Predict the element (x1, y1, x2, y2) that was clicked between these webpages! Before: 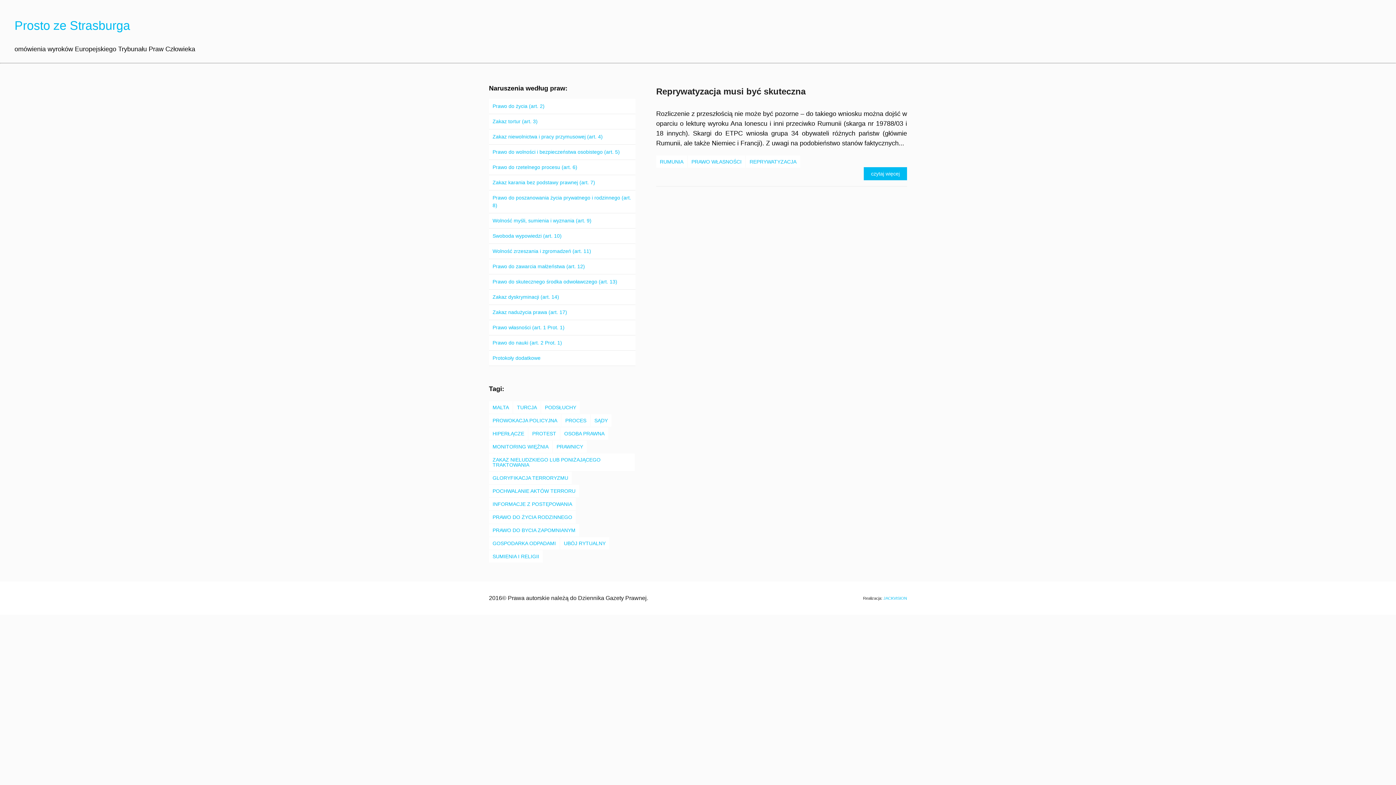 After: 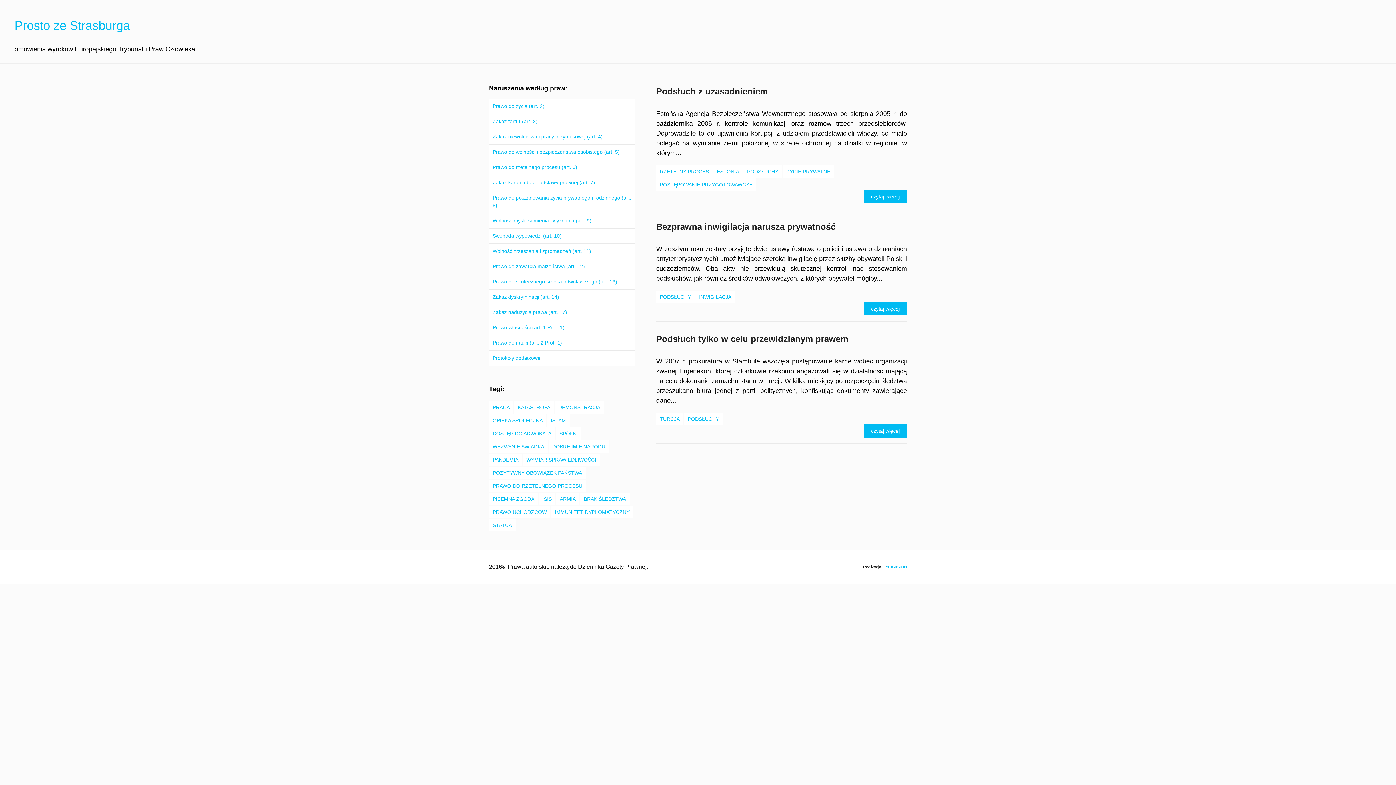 Action: label: PODSŁUCHY bbox: (541, 401, 580, 413)